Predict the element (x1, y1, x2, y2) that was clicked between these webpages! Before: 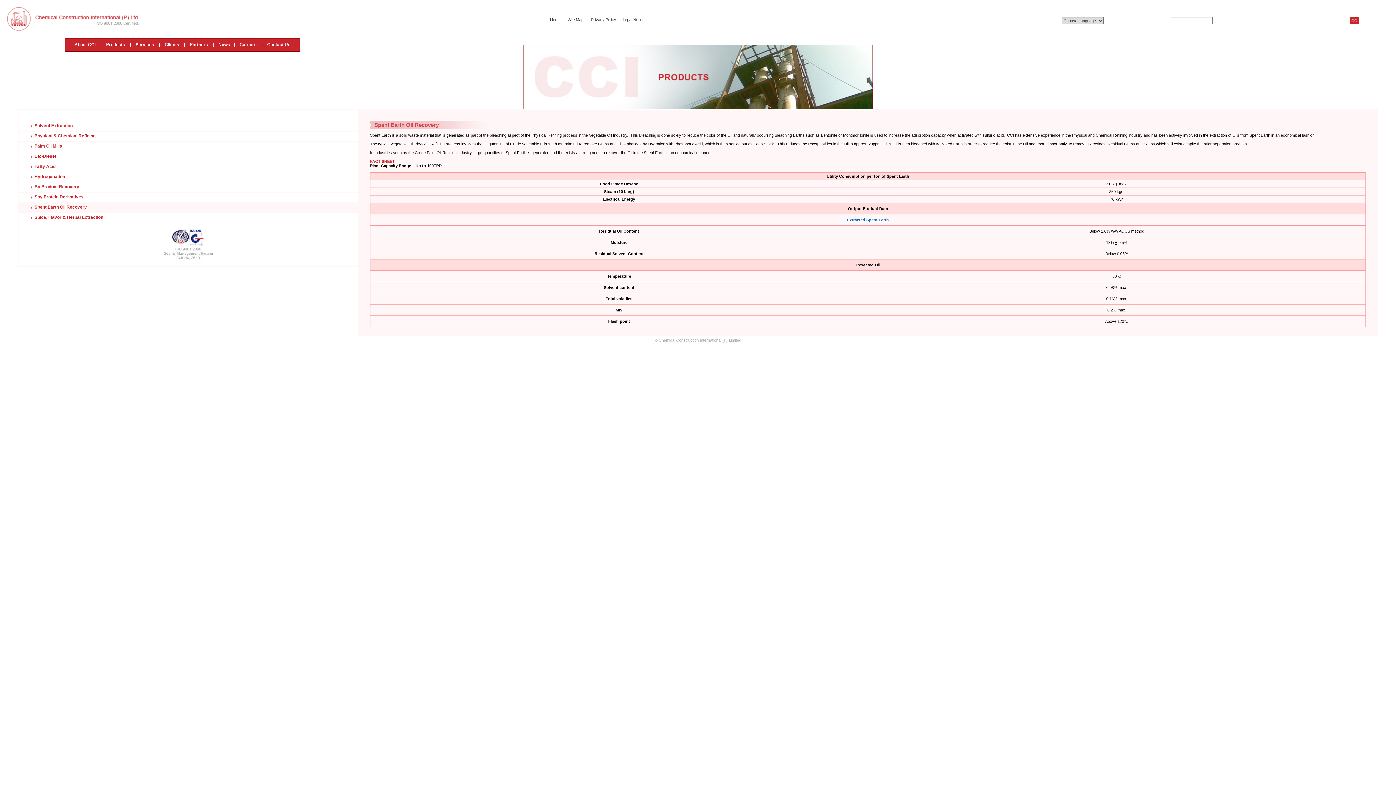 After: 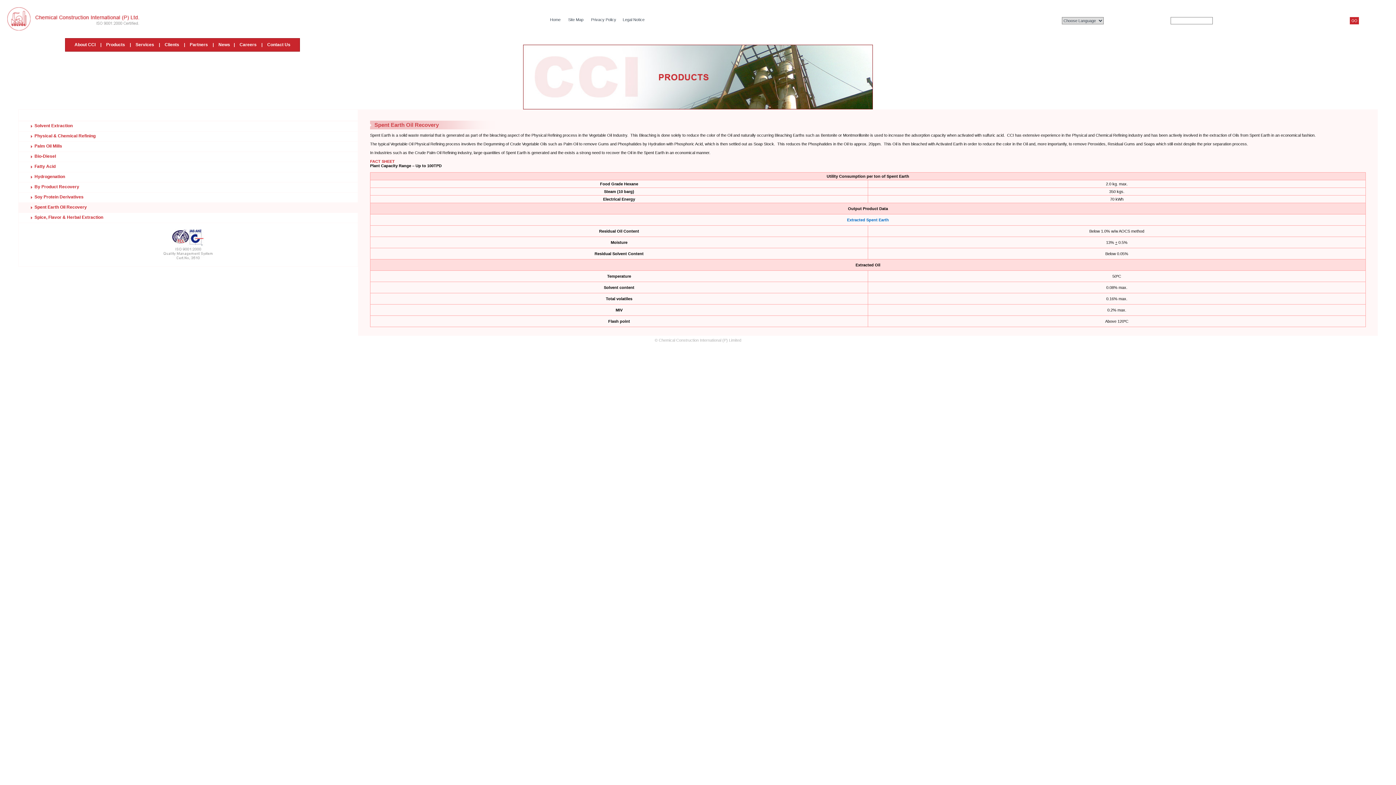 Action: label: Spent Earth Oil Recovery bbox: (18, 202, 357, 212)